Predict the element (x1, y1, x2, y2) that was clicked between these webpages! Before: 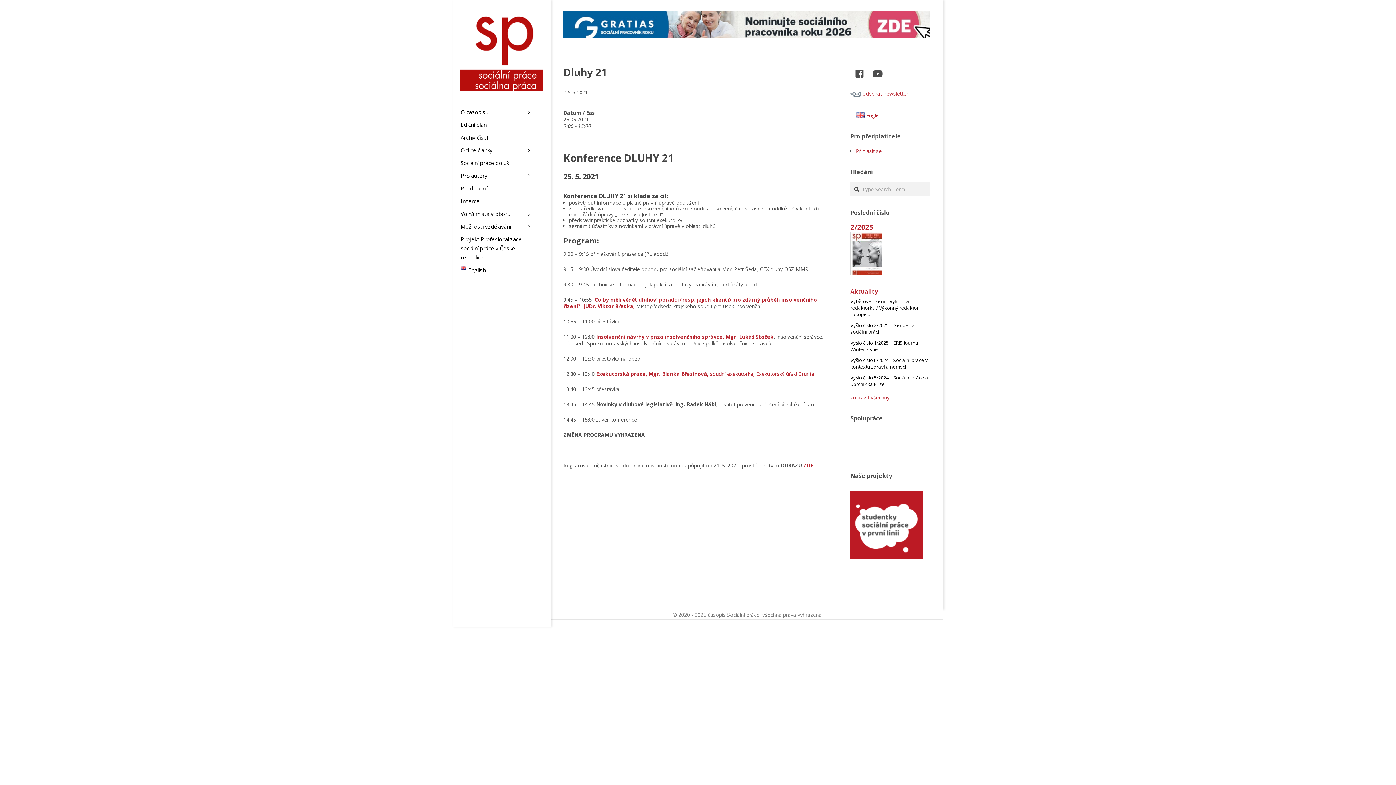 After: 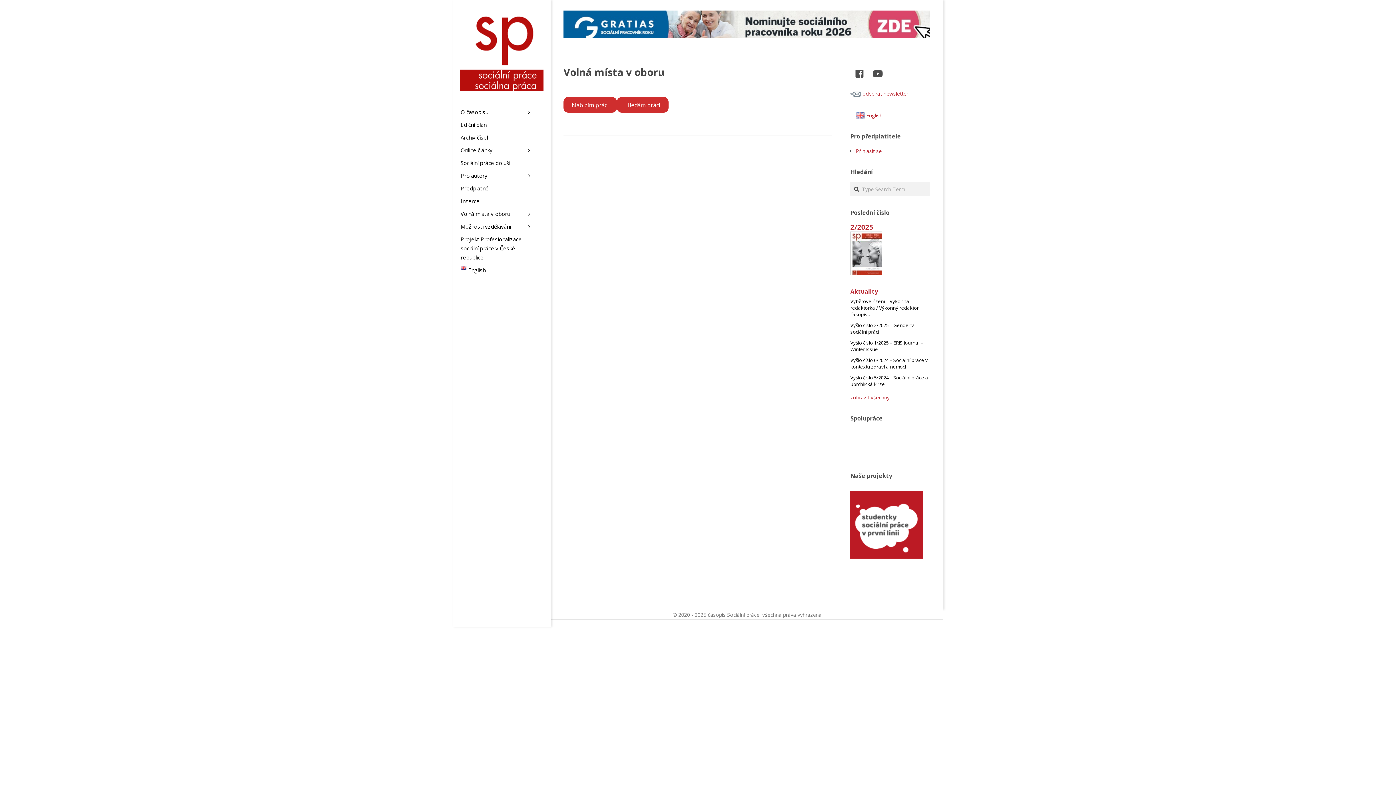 Action: bbox: (452, 207, 541, 220) label: Volná místa v oboru